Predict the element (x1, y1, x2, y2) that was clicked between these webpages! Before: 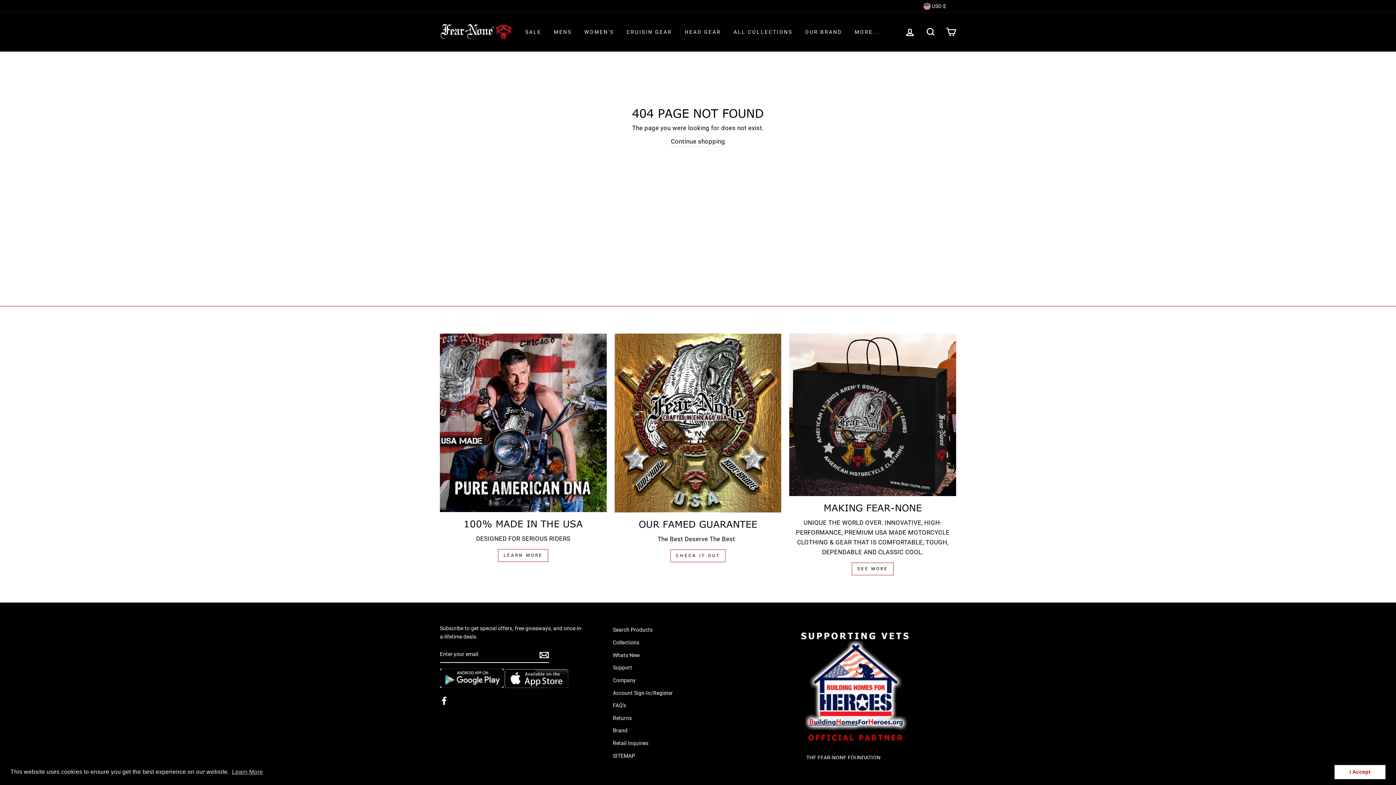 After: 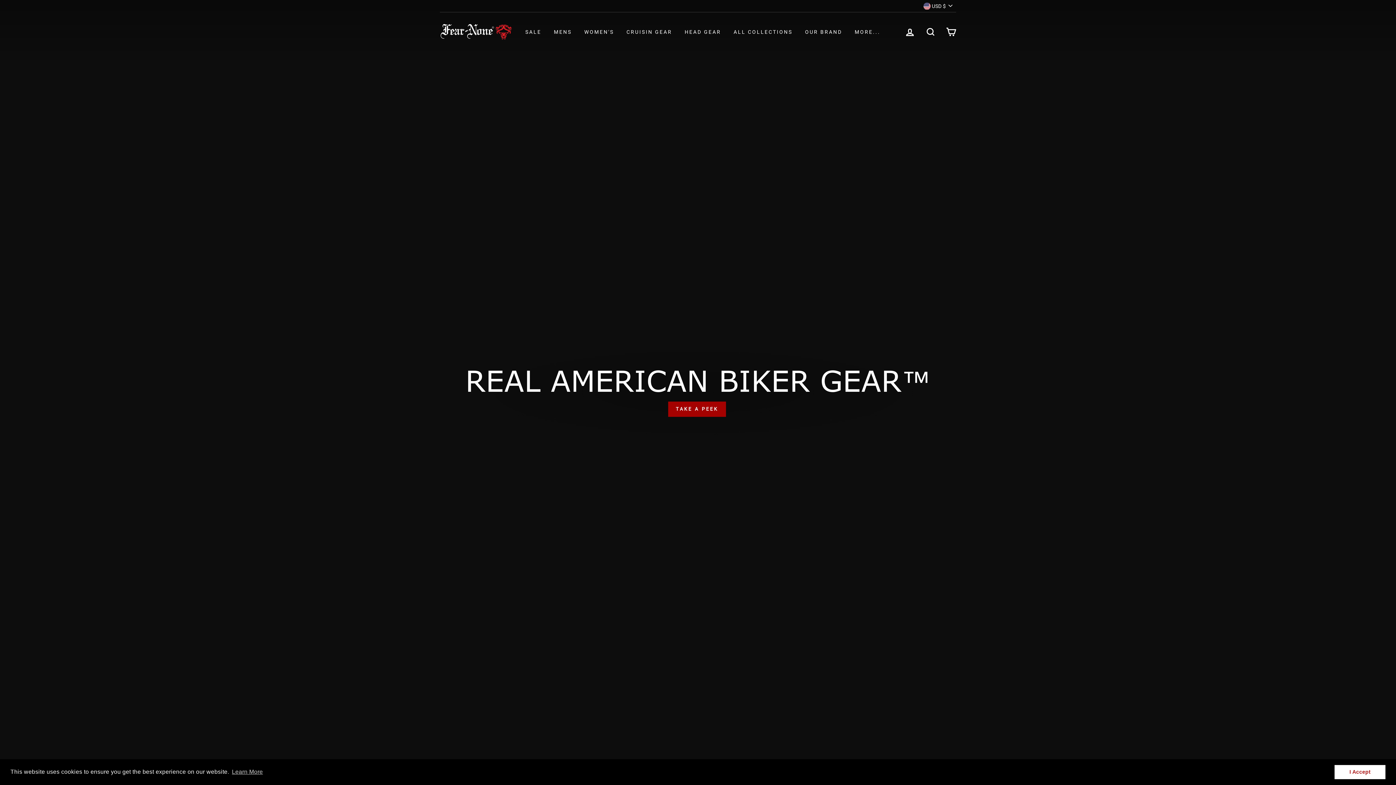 Action: bbox: (440, 23, 512, 40)